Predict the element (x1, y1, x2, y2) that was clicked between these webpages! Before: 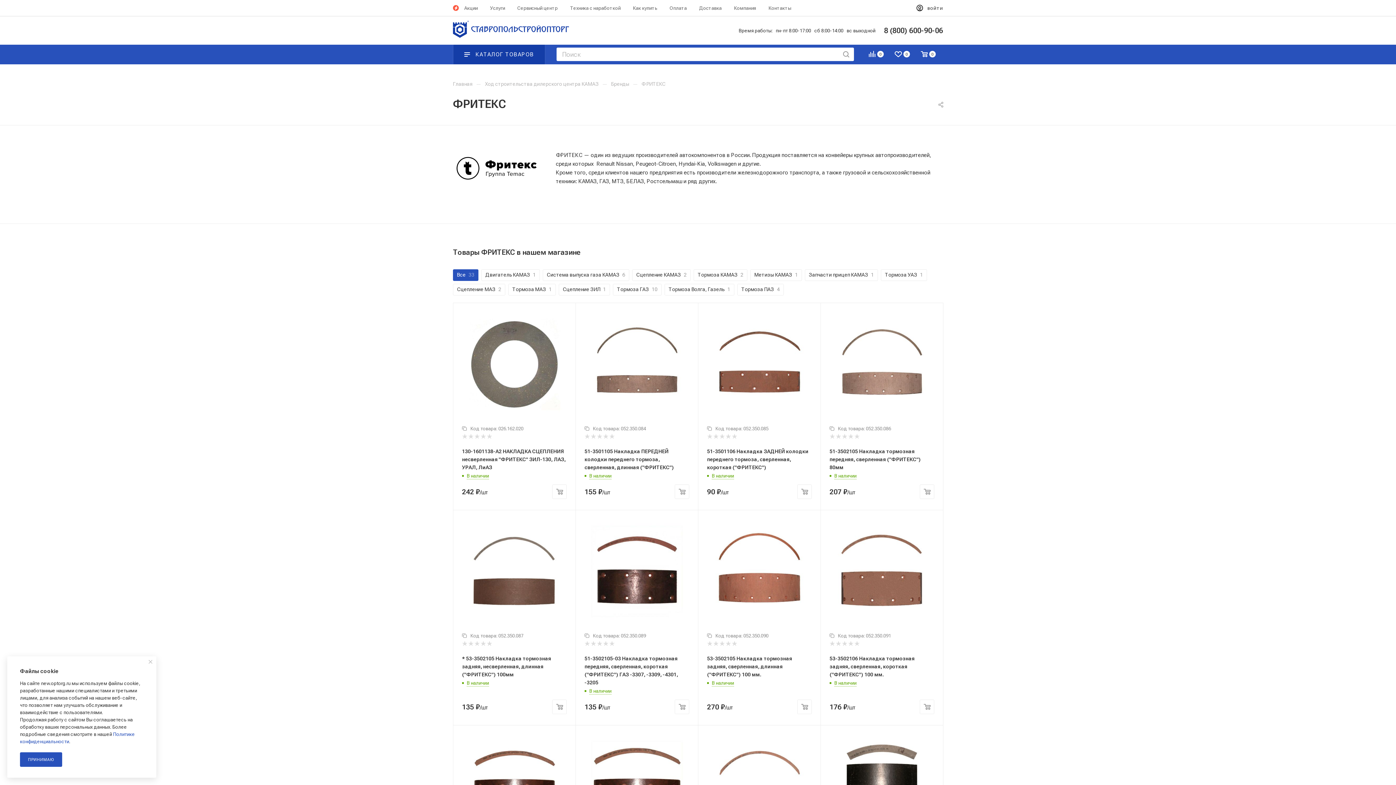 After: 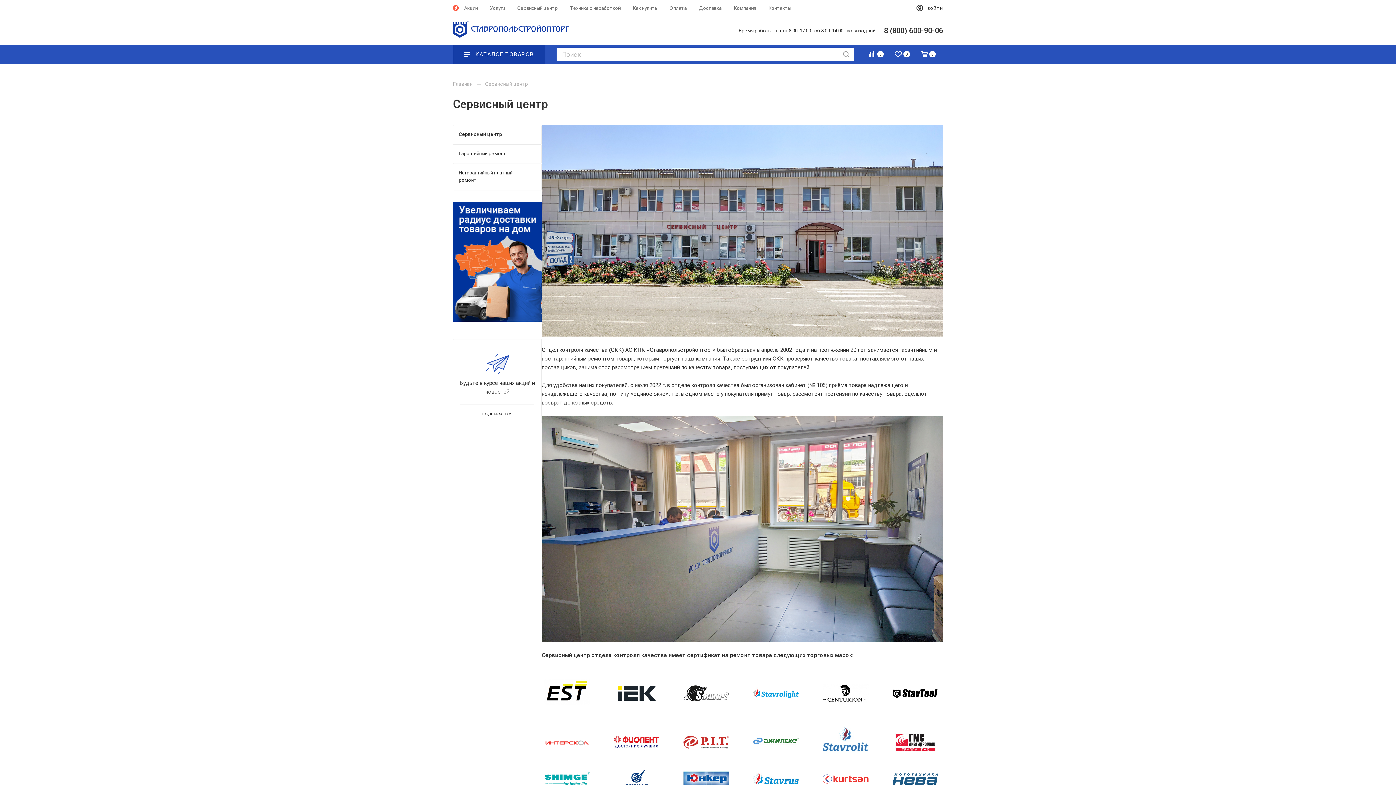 Action: label: Сервисный центр bbox: (517, 4, 557, 11)